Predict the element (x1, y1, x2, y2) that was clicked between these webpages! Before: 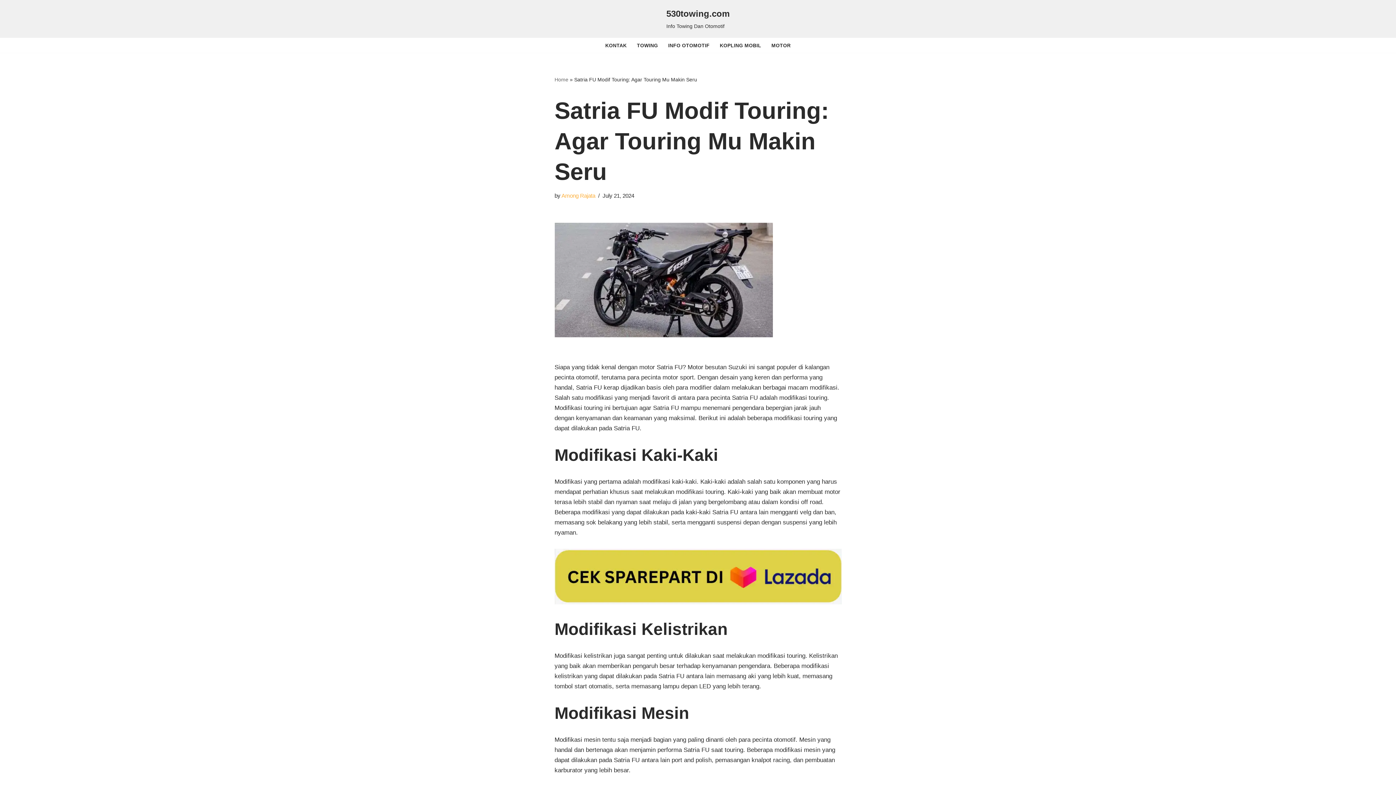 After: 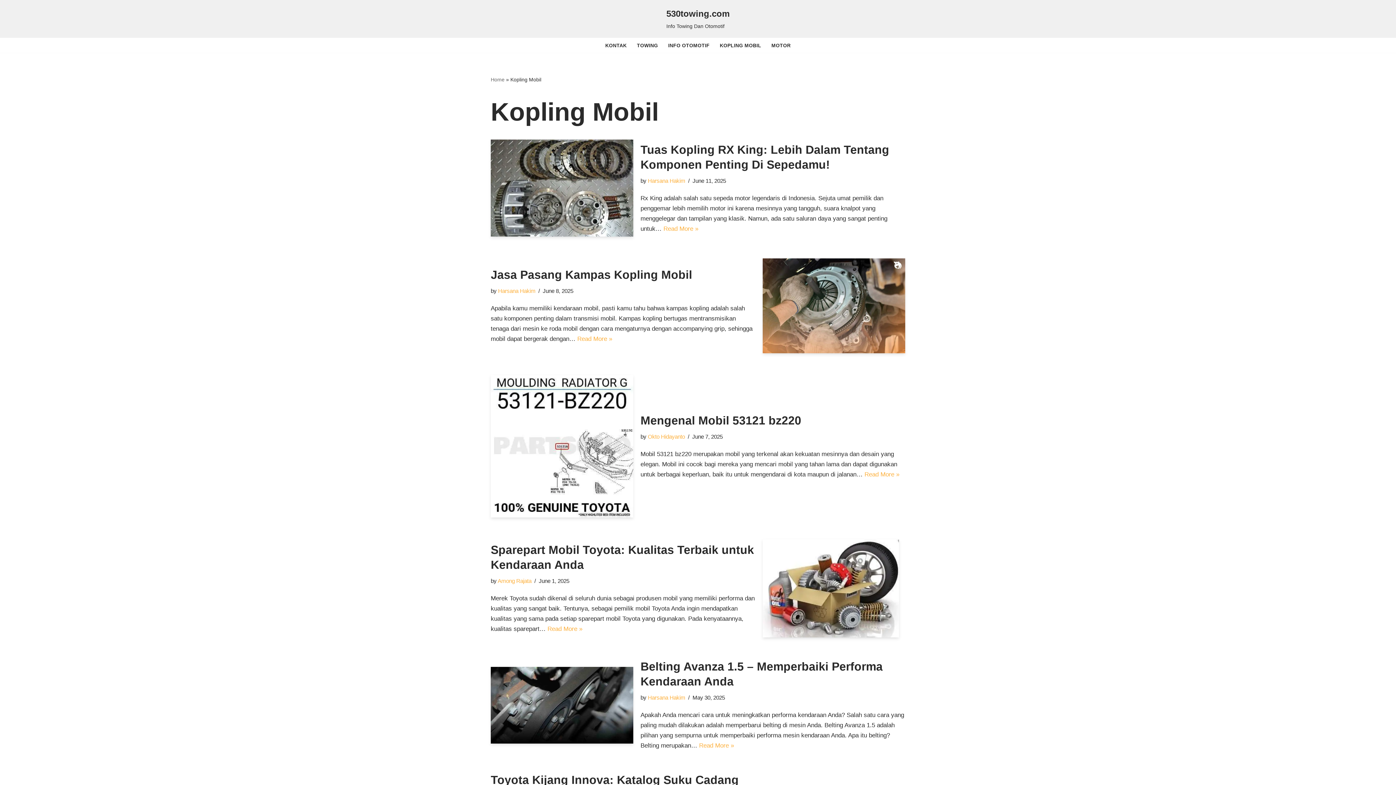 Action: bbox: (720, 40, 761, 49) label: KOPLING MOBIL